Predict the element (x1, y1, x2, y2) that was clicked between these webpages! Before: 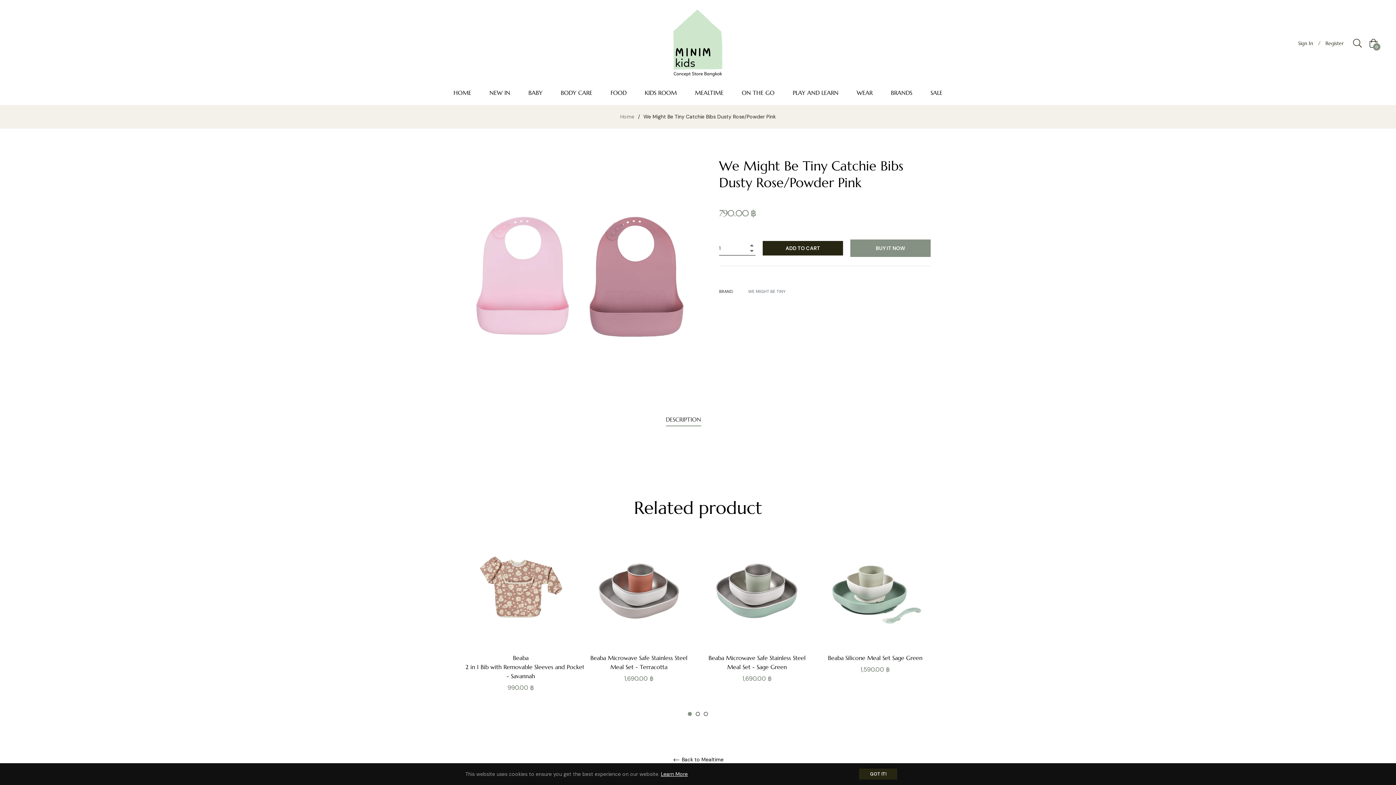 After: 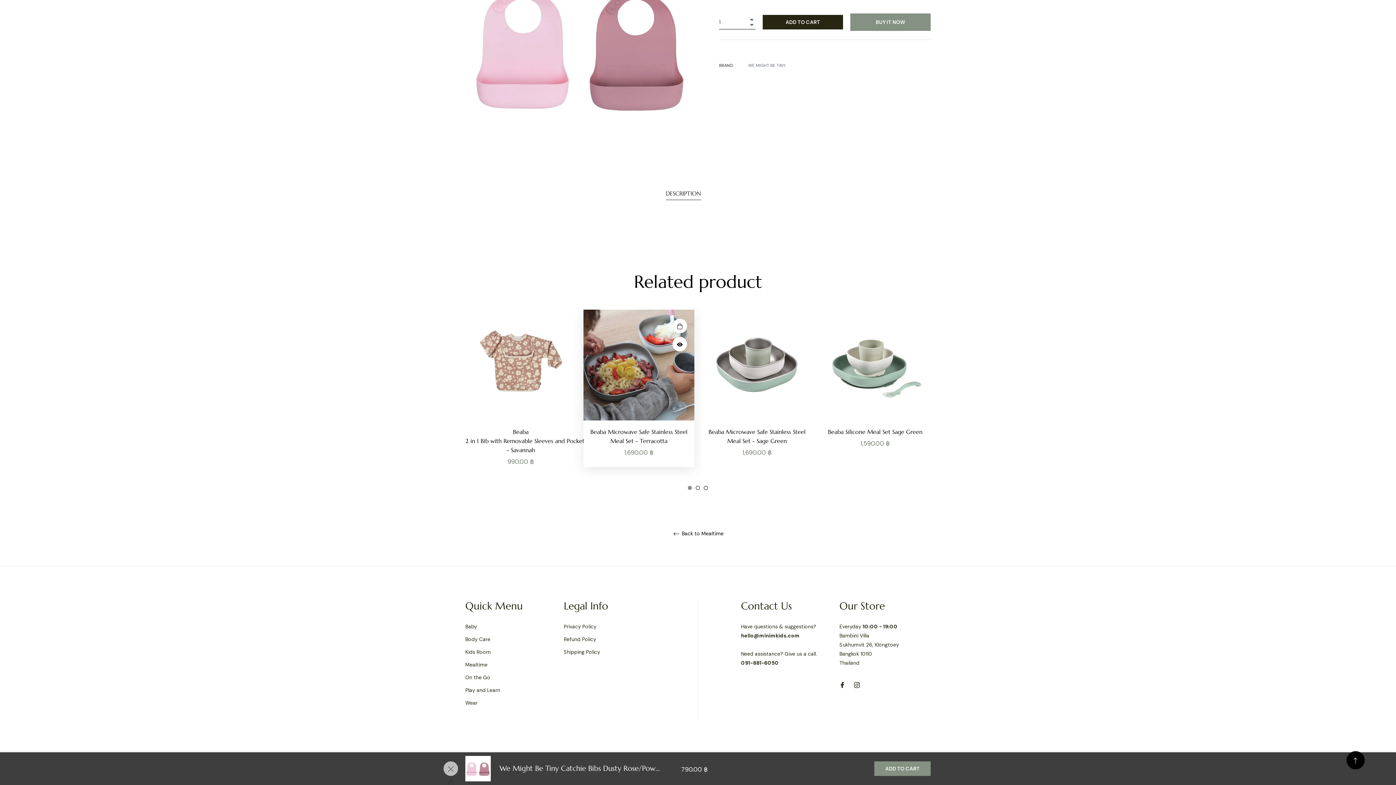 Action: label: DESCRIPTION bbox: (666, 413, 701, 426)